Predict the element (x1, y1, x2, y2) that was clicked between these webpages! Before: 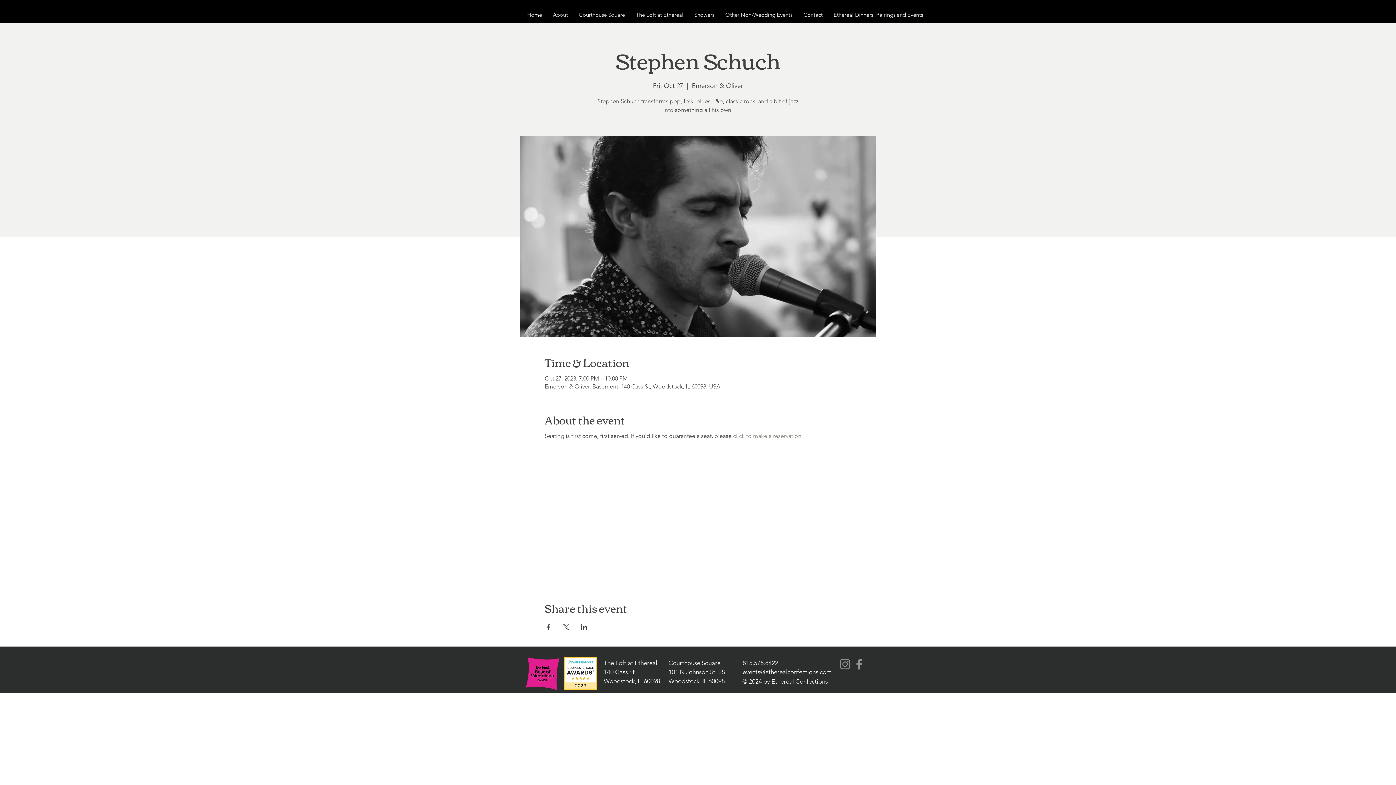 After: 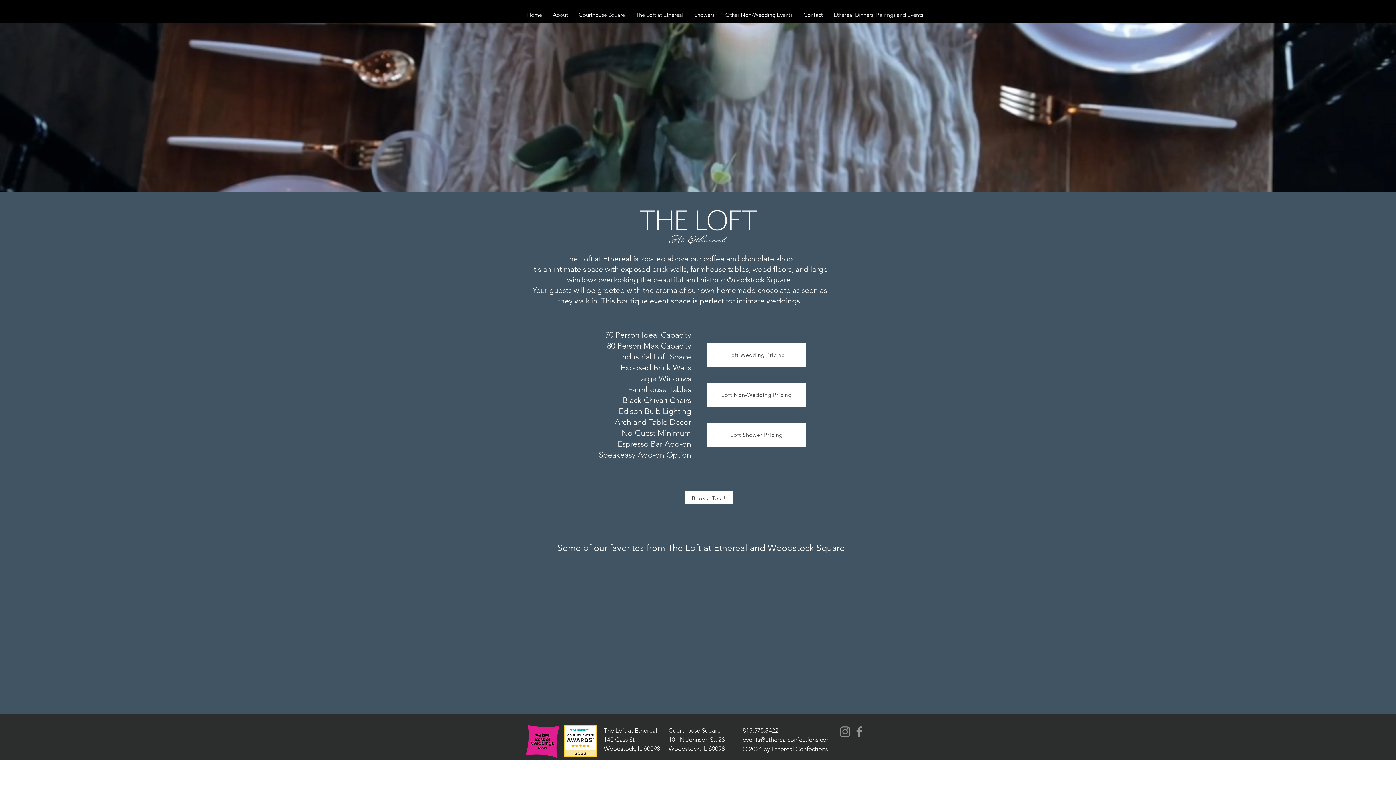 Action: label: The Loft at Ethereal bbox: (630, 6, 689, 22)